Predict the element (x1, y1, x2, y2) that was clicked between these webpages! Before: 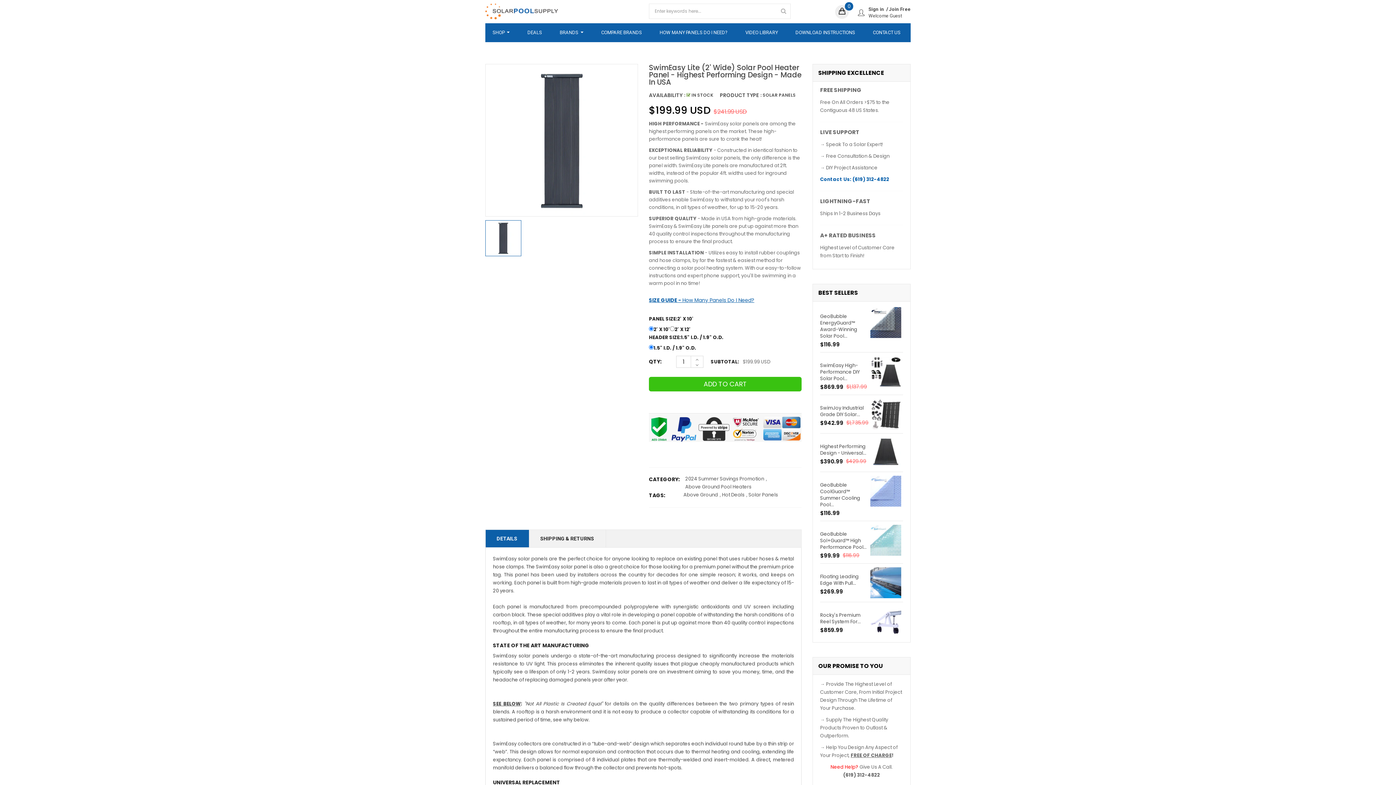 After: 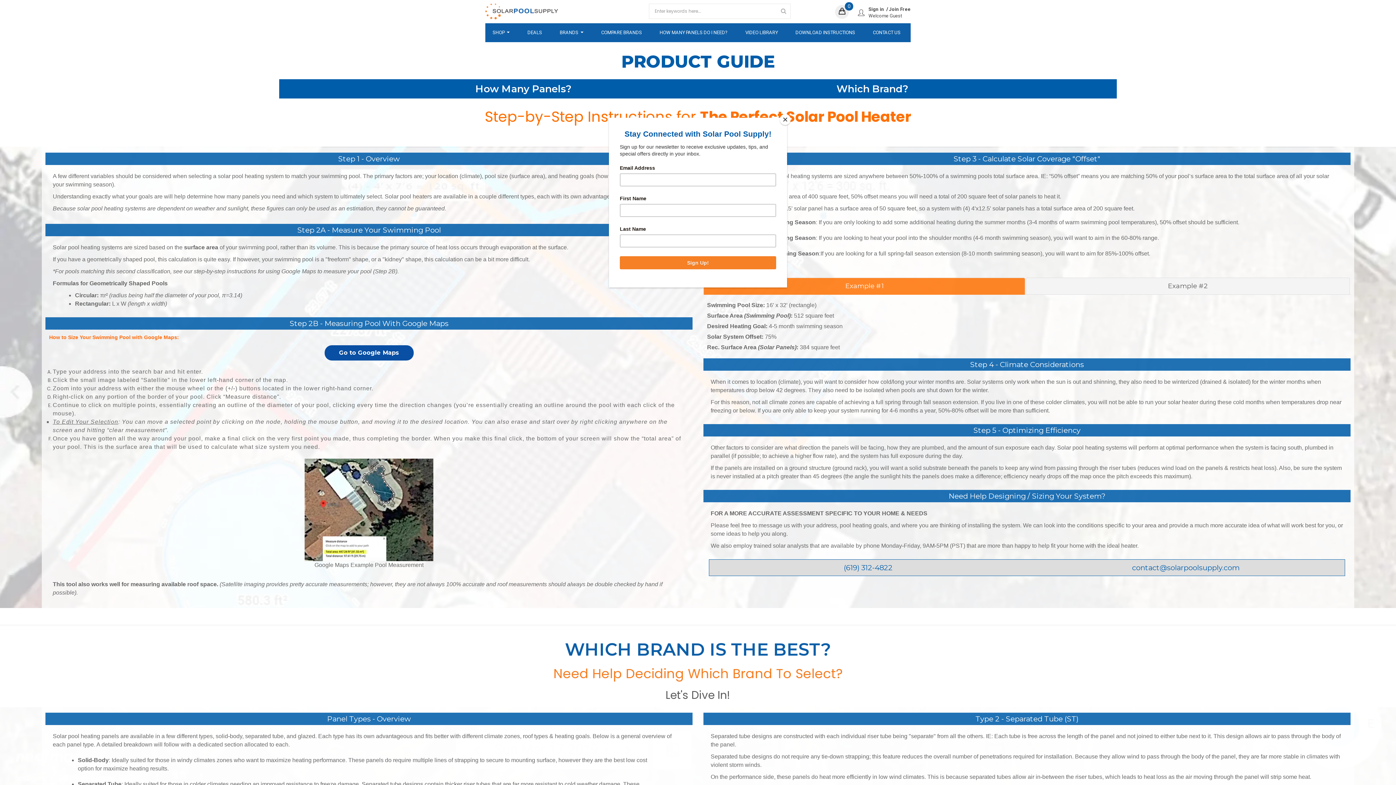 Action: bbox: (658, 25, 729, 40) label: HOW MANY PANELS DO I NEED?